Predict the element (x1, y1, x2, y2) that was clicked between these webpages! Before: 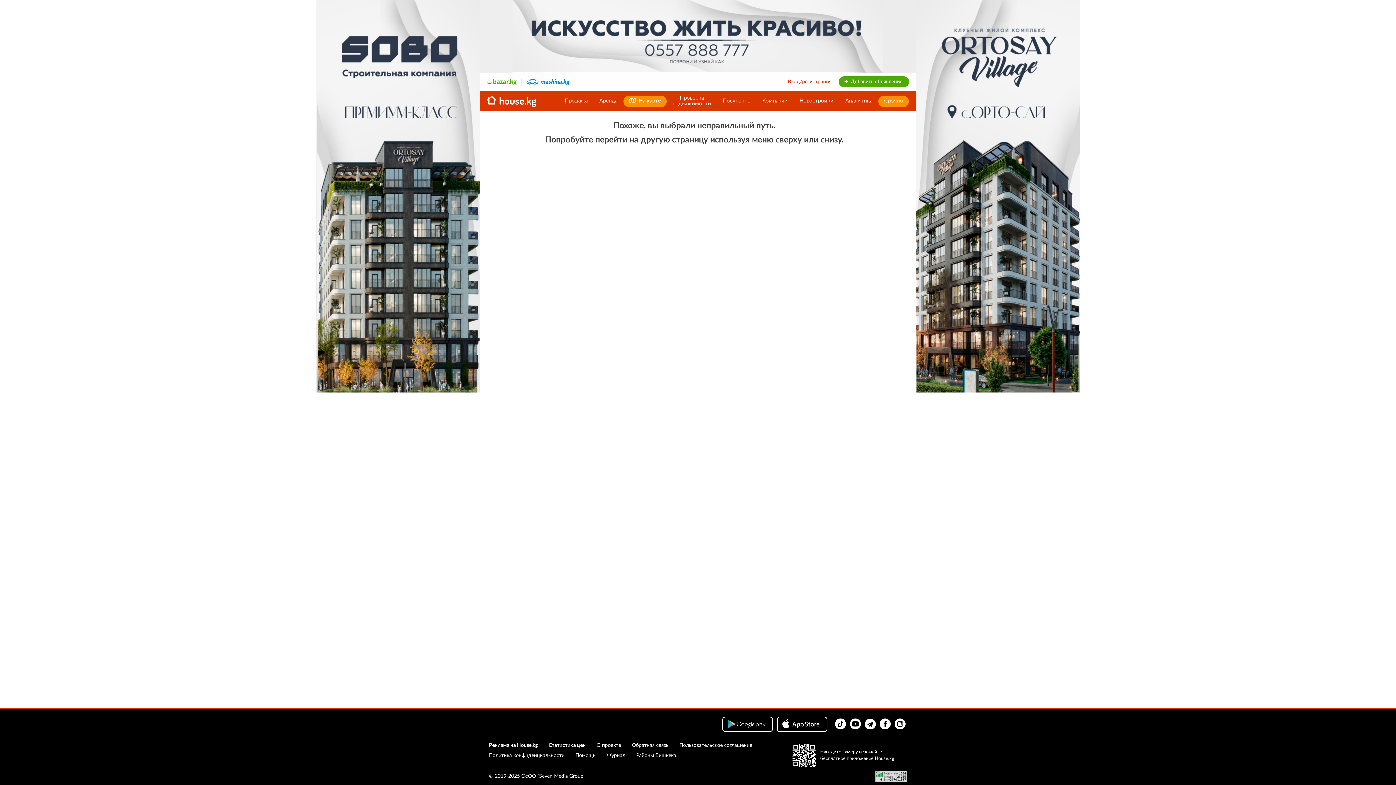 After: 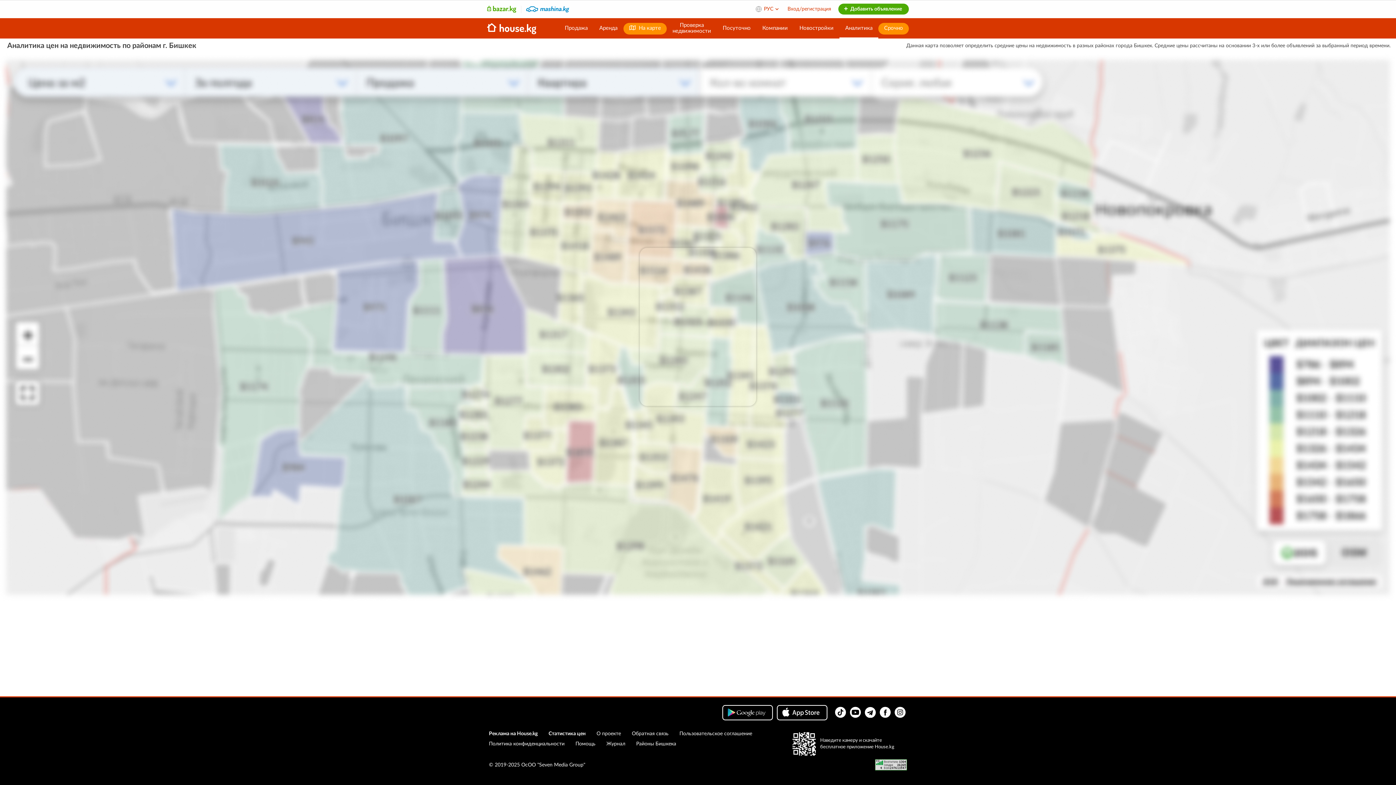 Action: label: Аналитика bbox: (839, 90, 878, 111)